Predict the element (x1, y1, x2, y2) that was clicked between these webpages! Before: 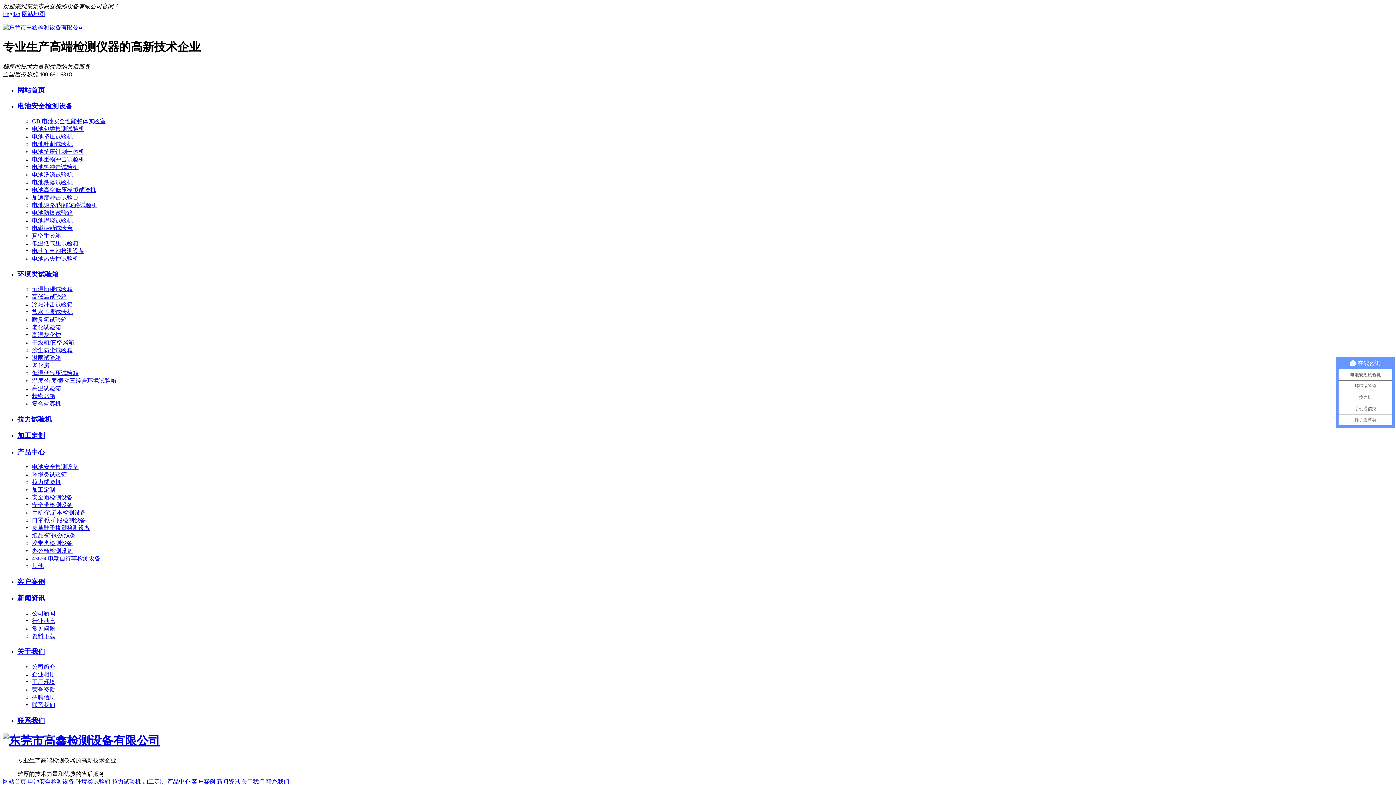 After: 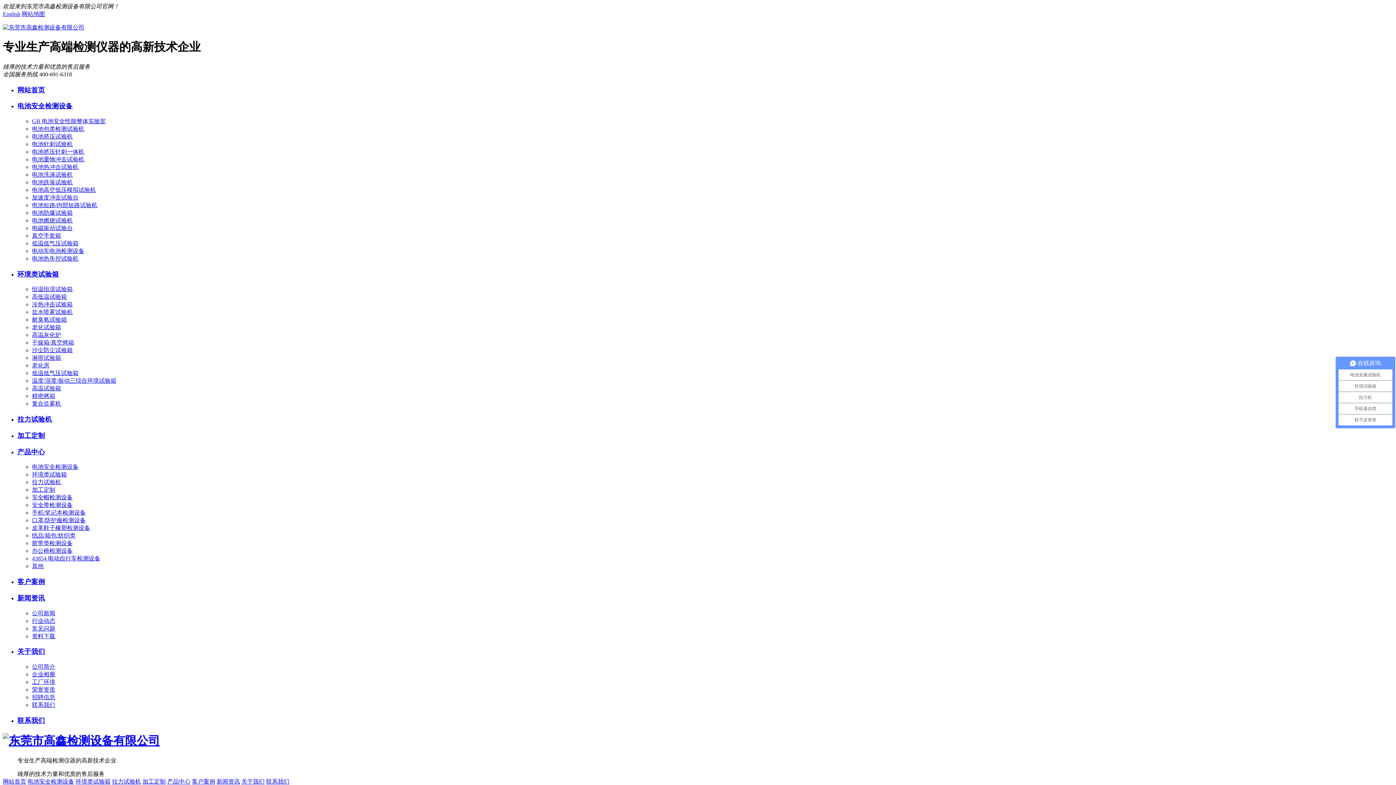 Action: bbox: (32, 686, 55, 693) label: 荣誉资质